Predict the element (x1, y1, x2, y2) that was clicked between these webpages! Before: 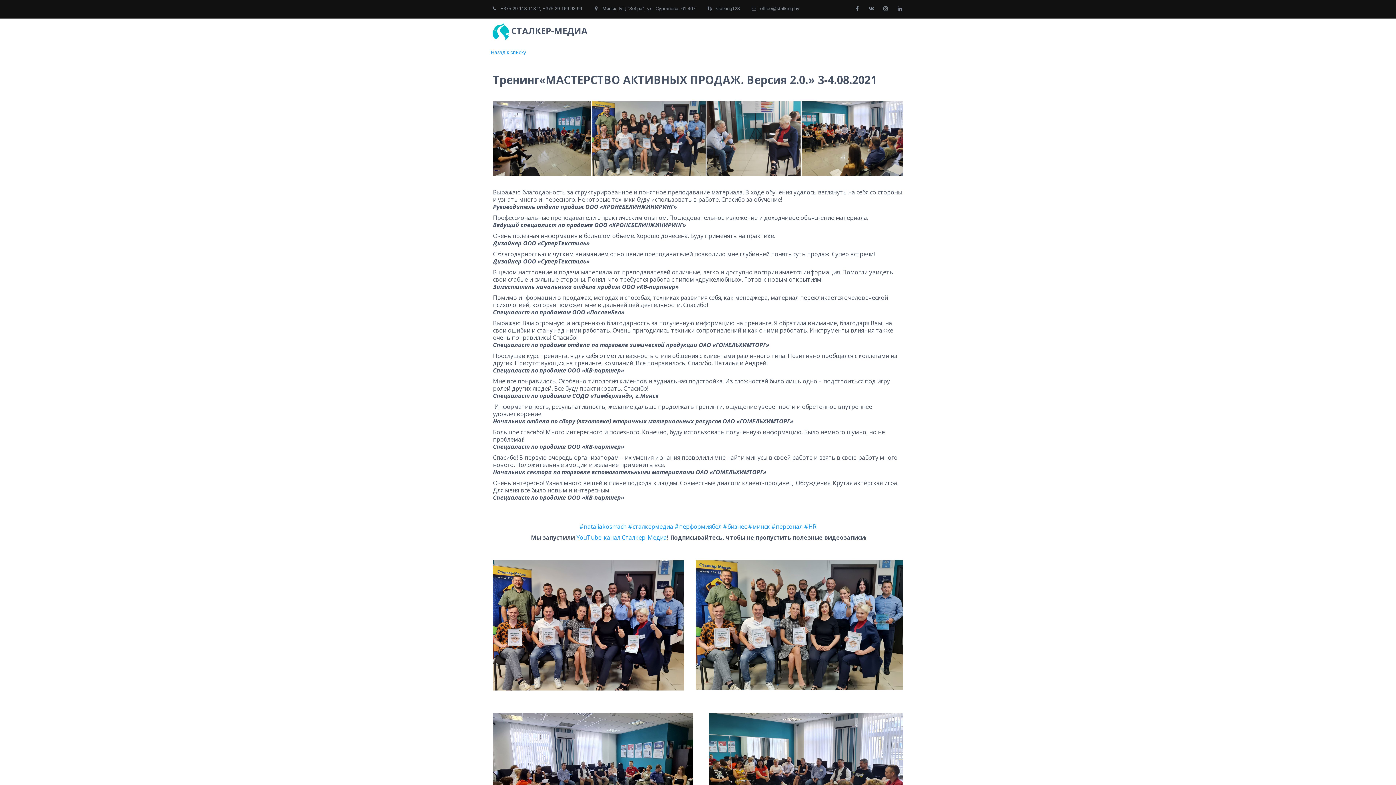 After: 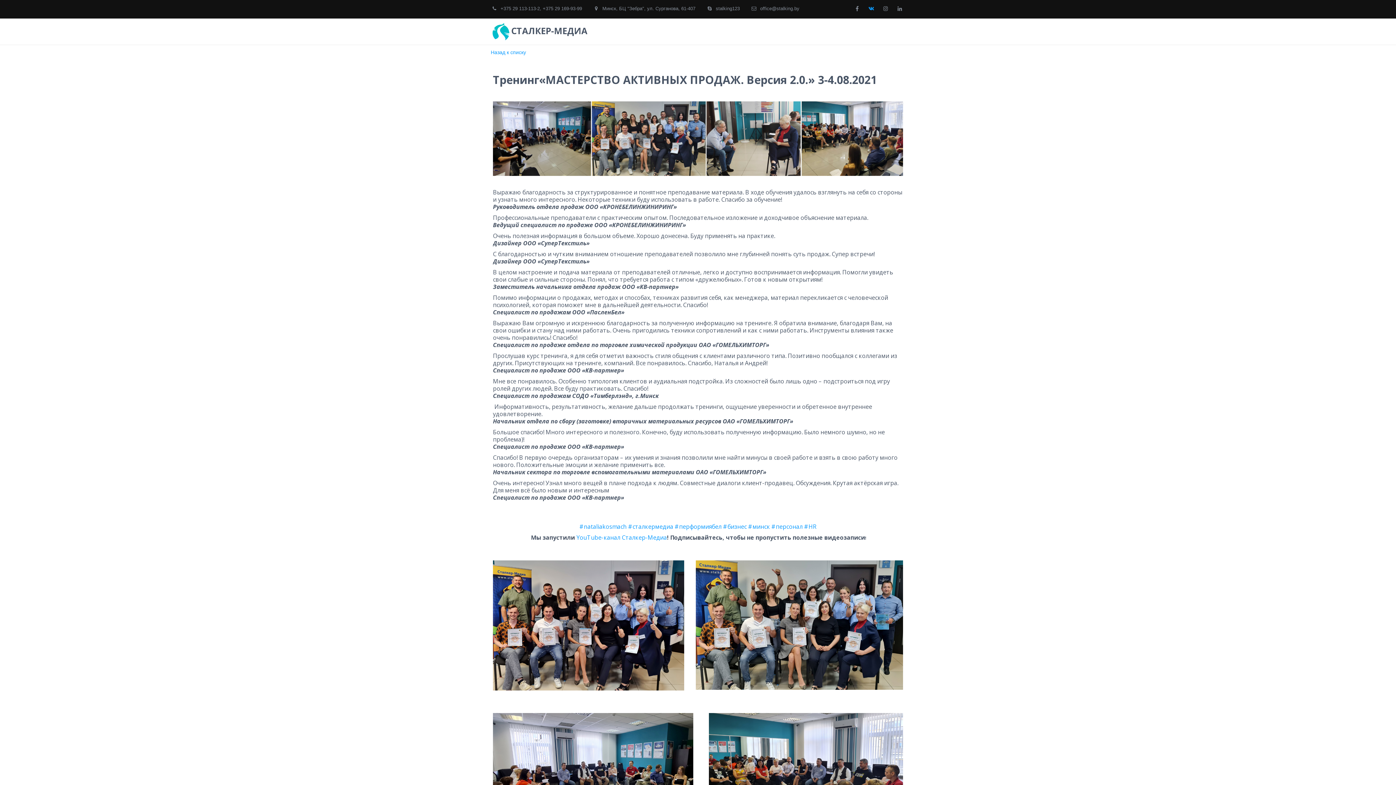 Action: bbox: (866, 3, 877, 14)